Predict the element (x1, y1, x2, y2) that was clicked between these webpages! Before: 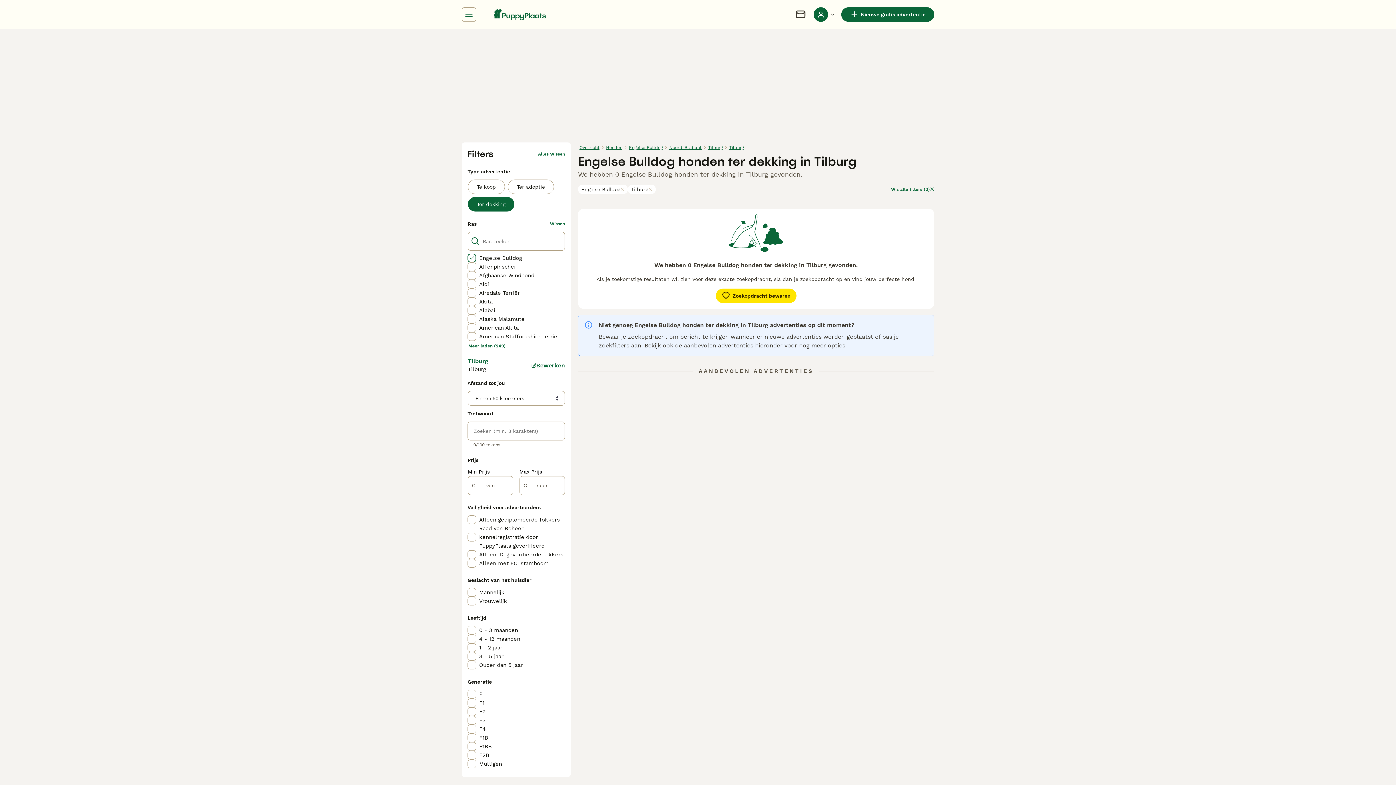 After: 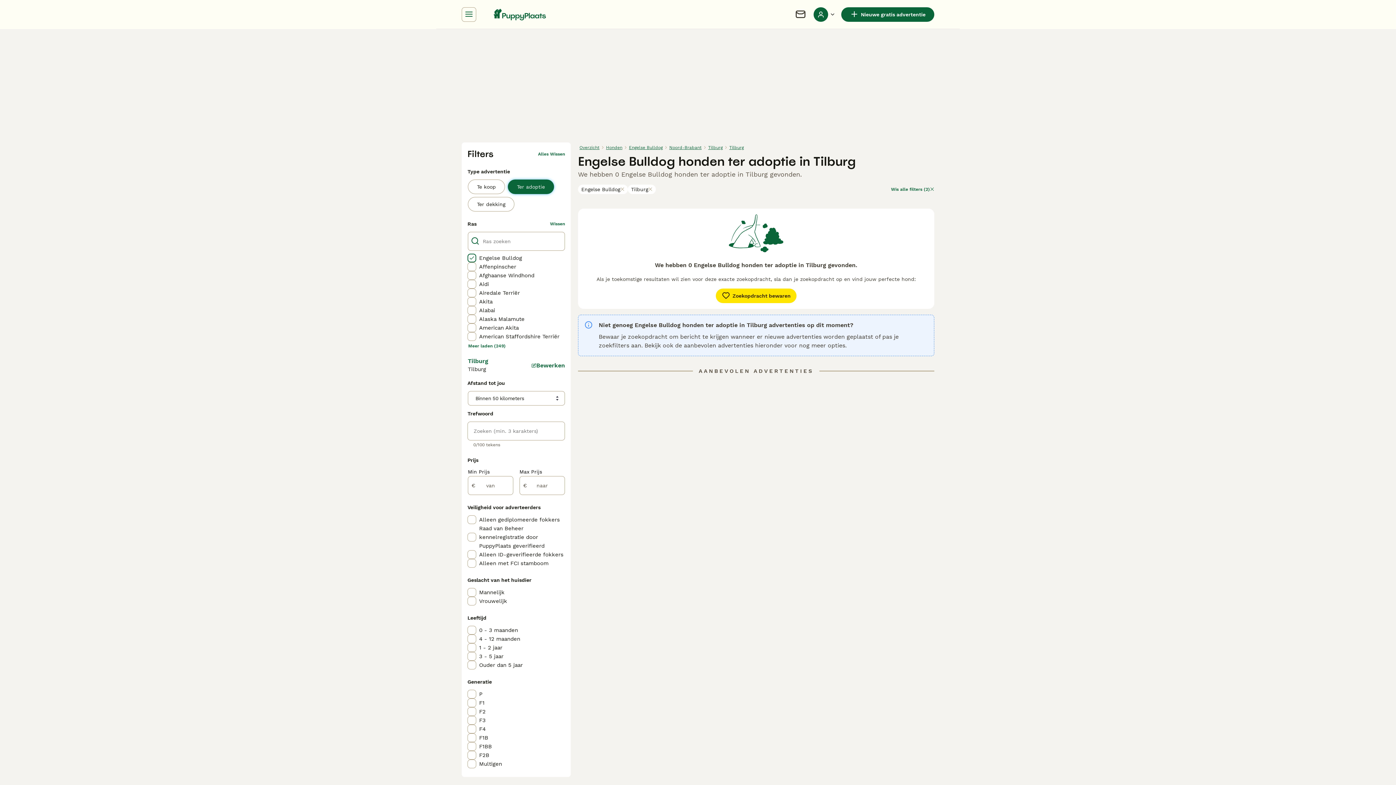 Action: label: Ter adoptie bbox: (508, 179, 554, 194)